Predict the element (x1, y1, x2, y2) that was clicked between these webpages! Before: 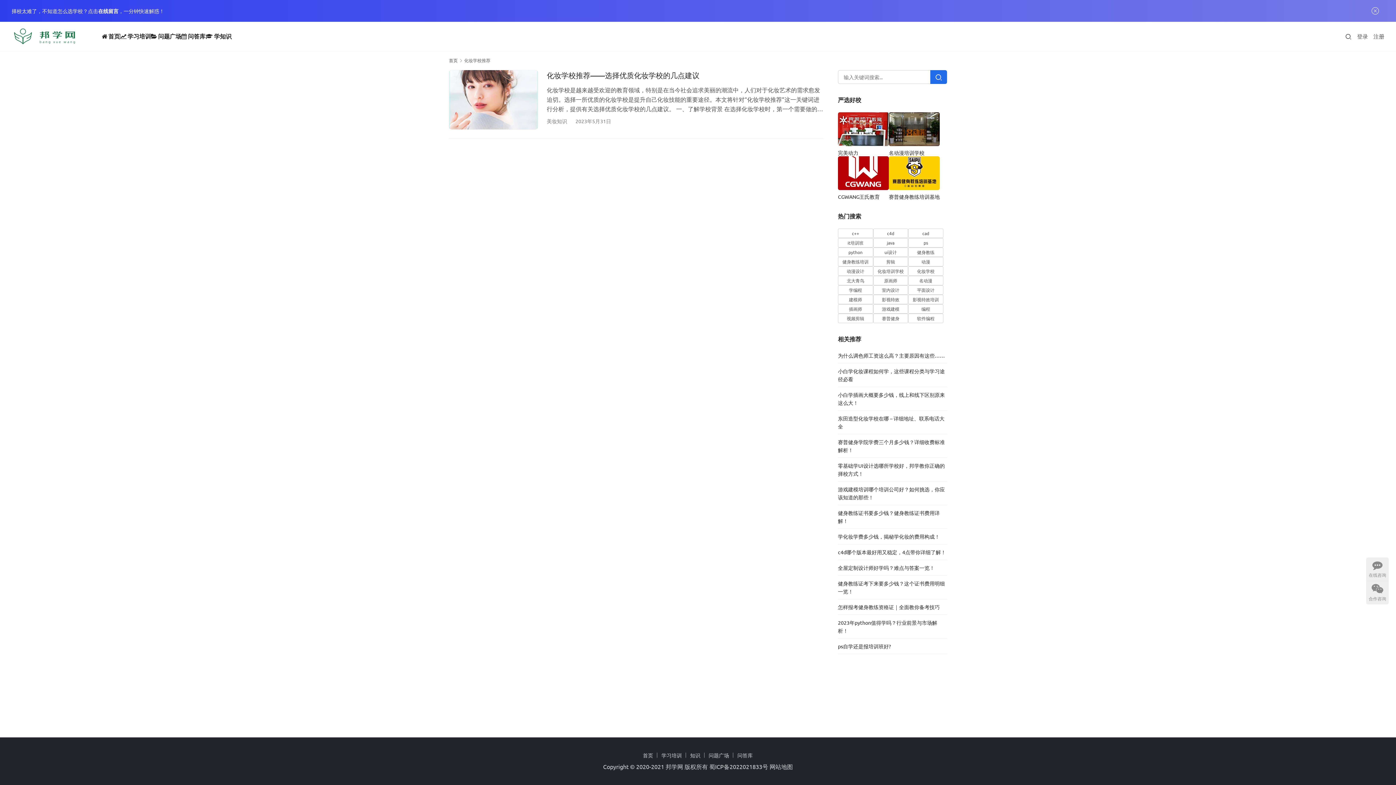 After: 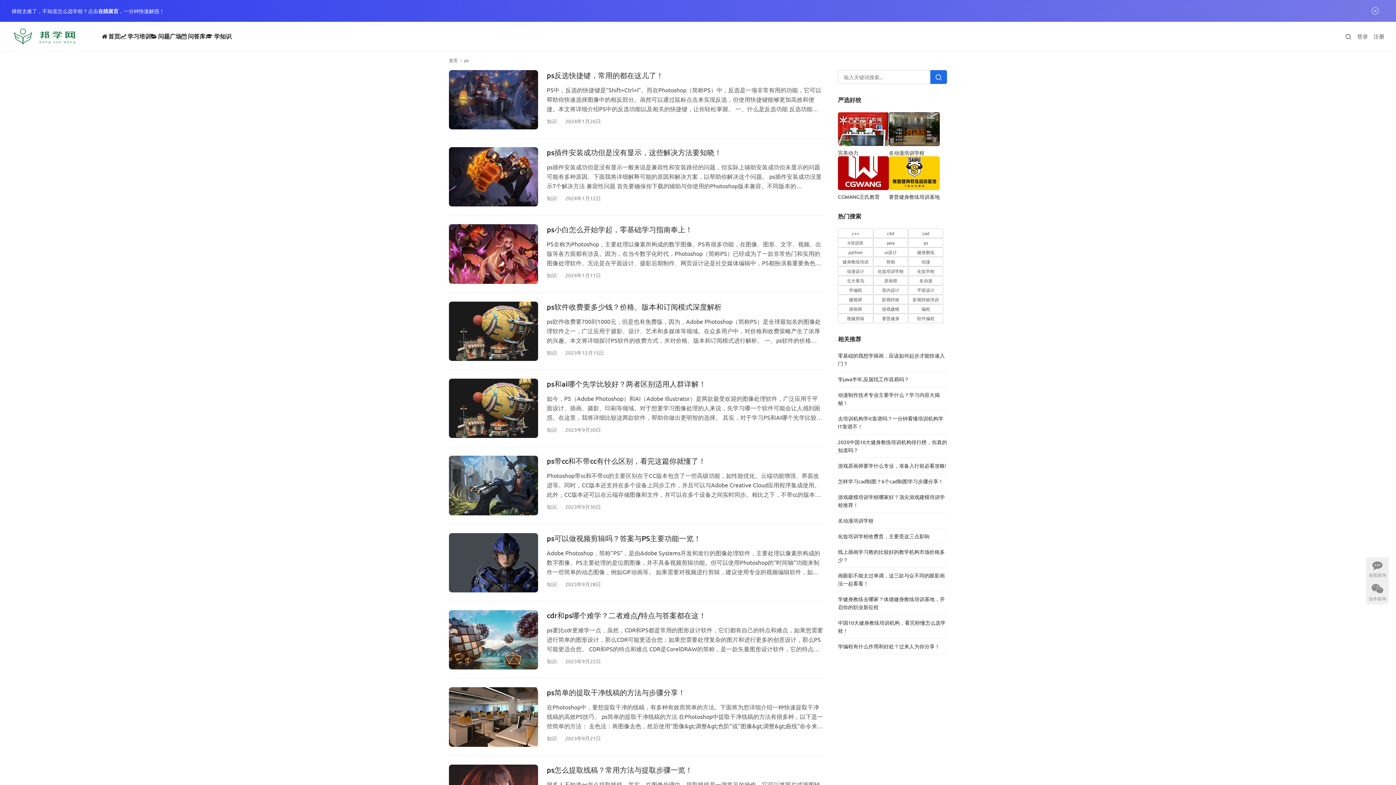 Action: label: ps (40 项) bbox: (908, 238, 943, 247)